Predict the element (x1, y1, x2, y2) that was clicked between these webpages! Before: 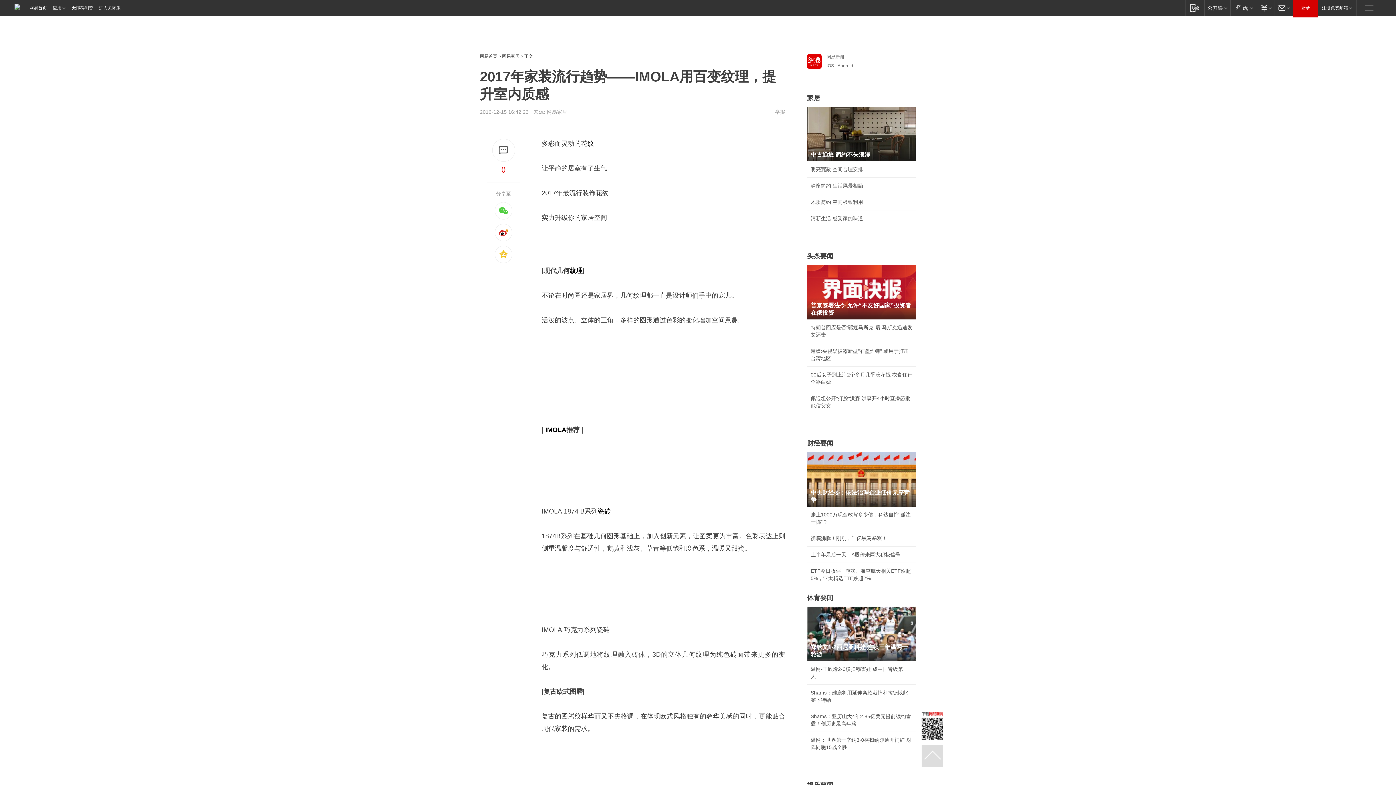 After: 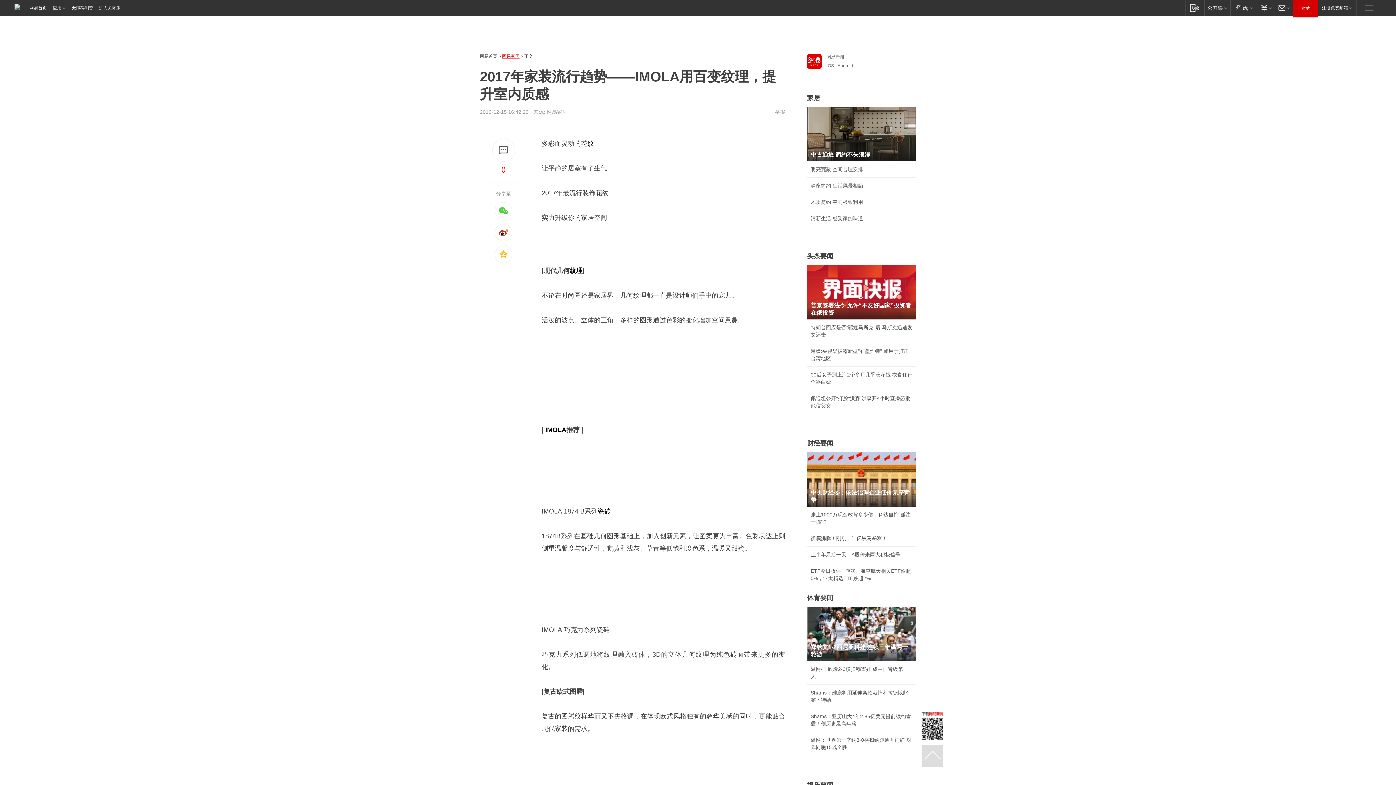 Action: label: 网易家居 bbox: (502, 53, 519, 58)